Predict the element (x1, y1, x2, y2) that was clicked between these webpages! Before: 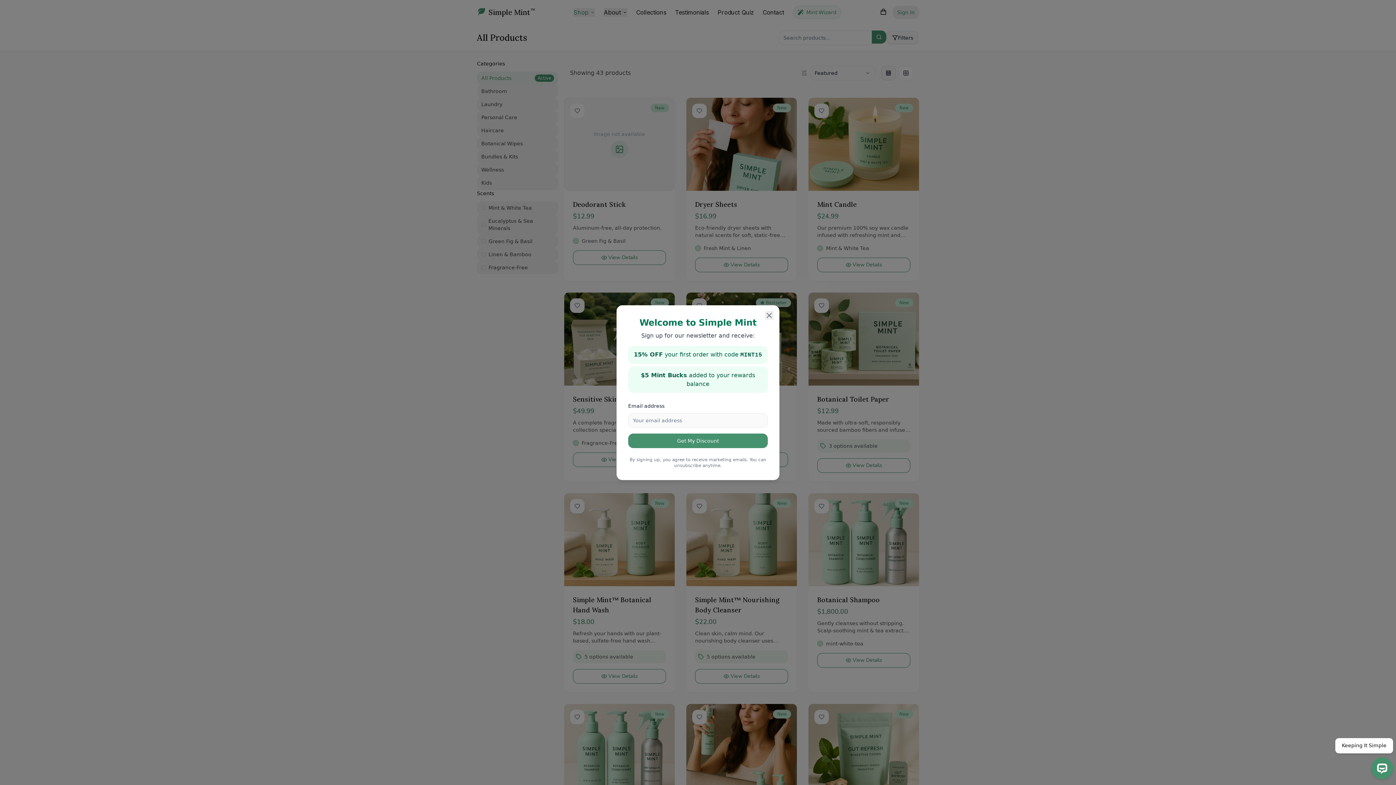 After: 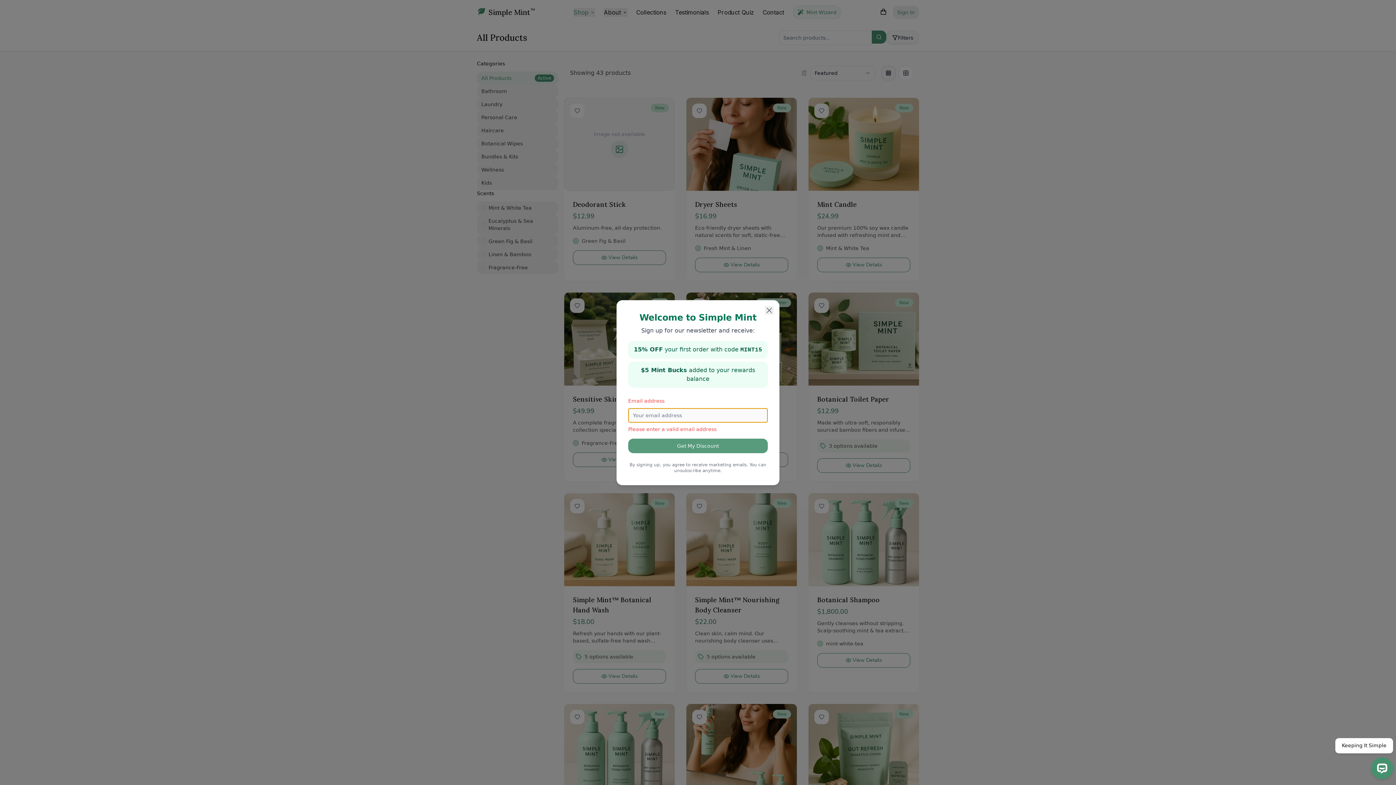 Action: bbox: (628, 433, 768, 448) label: Get My Discount